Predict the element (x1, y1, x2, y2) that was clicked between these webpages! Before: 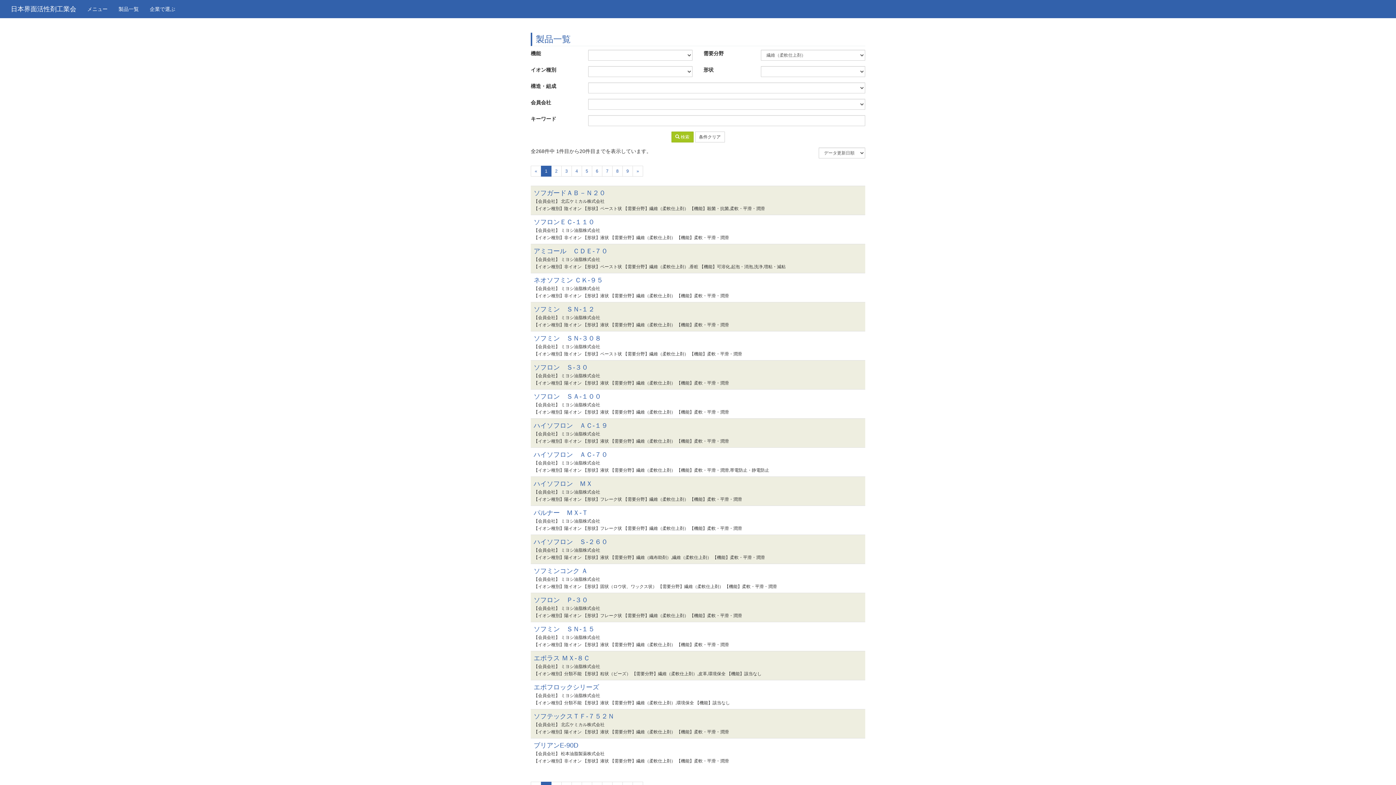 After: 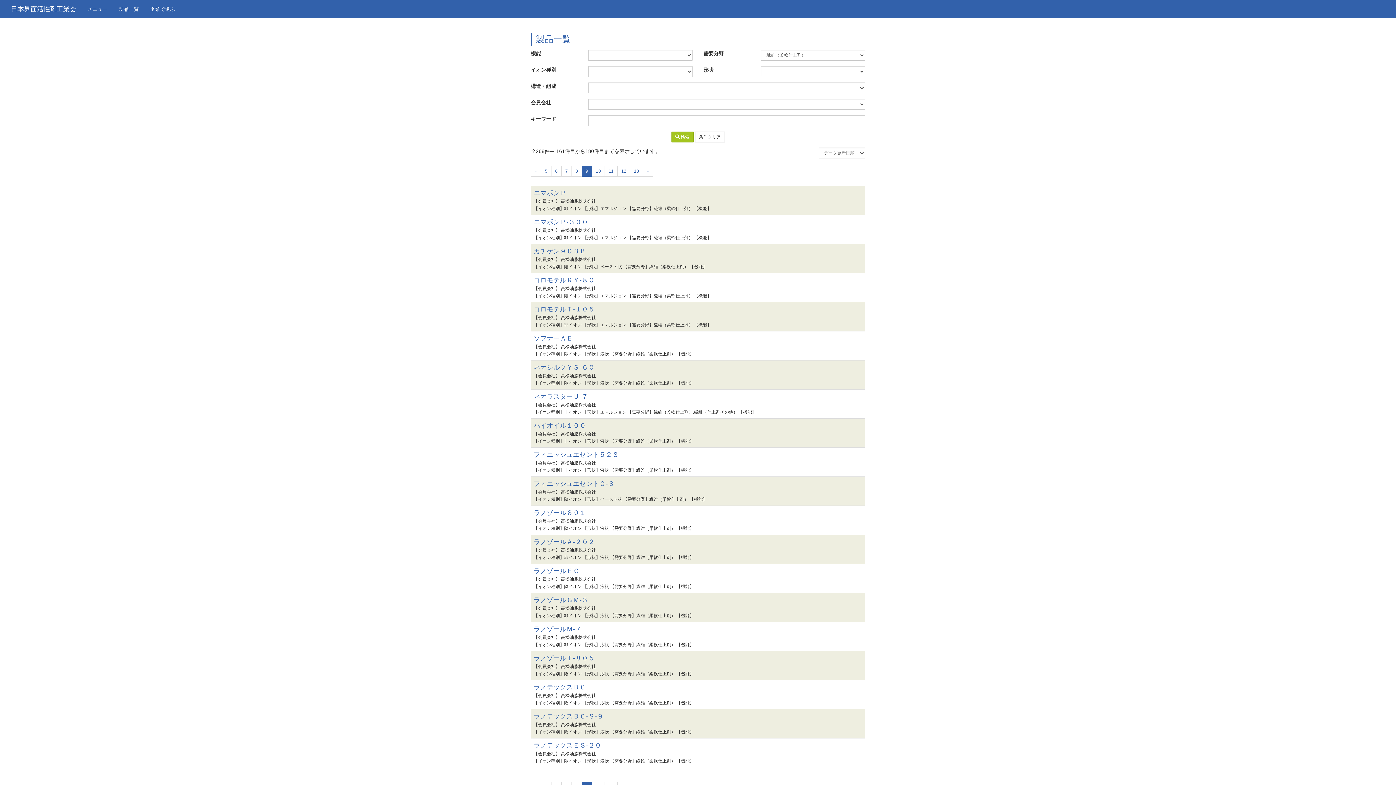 Action: label: 9 bbox: (622, 165, 633, 176)